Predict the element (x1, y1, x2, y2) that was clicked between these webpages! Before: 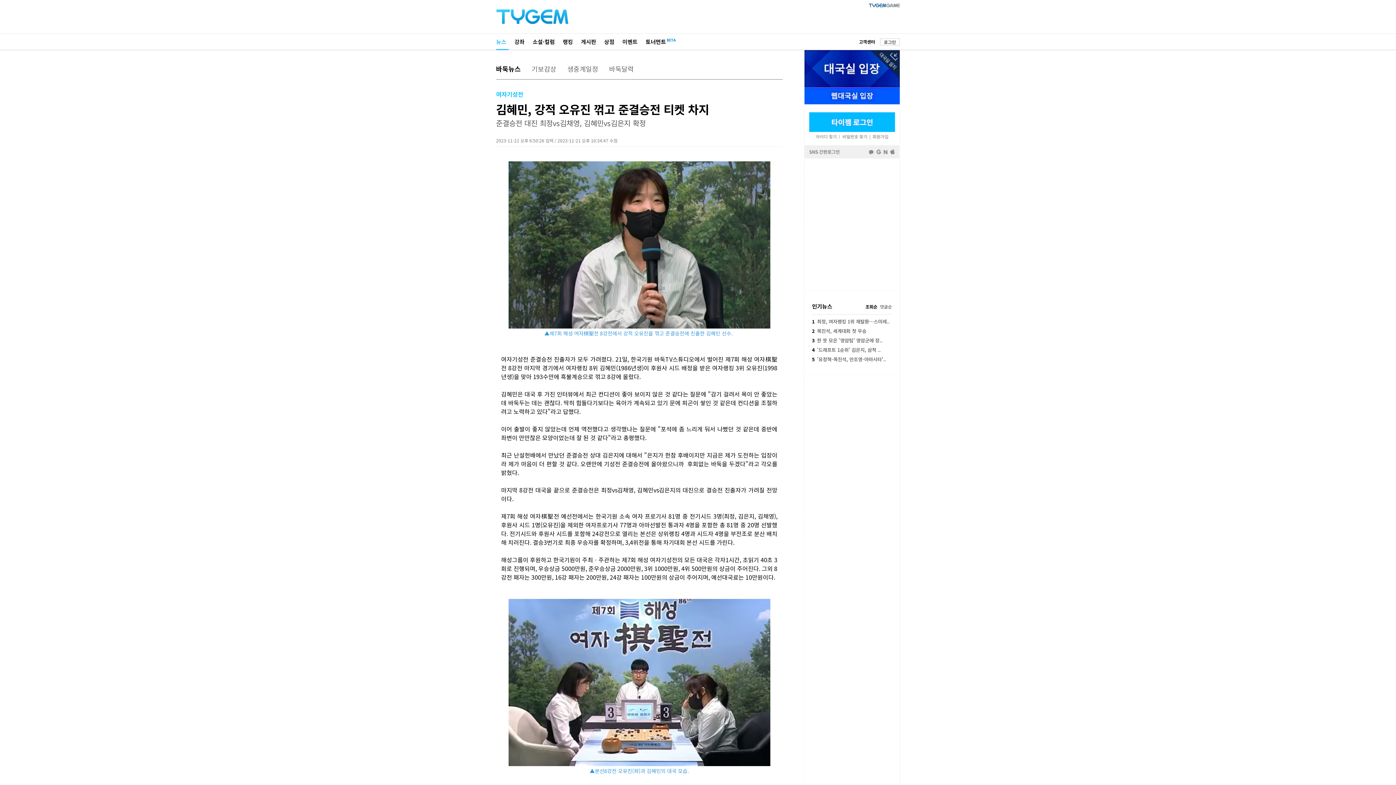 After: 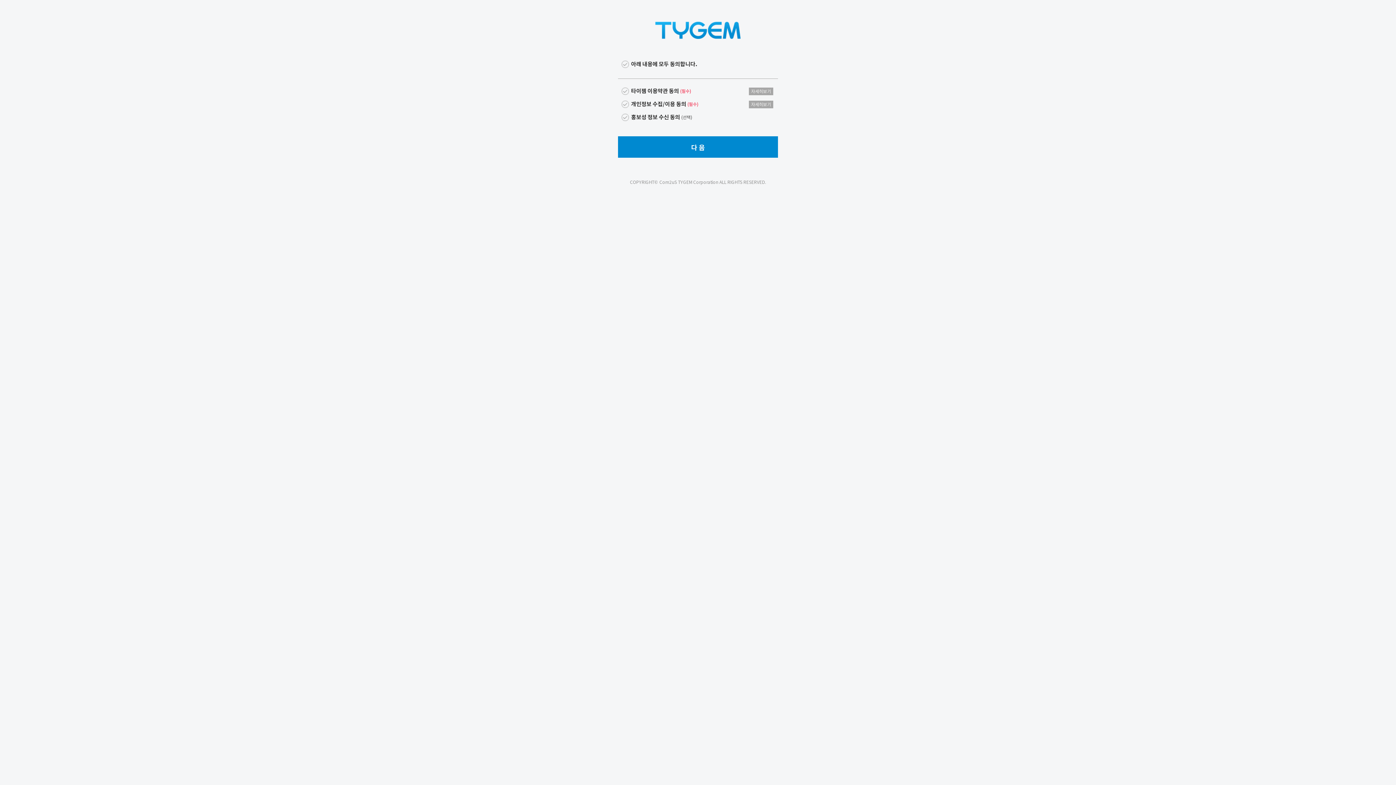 Action: bbox: (872, 134, 888, 140)